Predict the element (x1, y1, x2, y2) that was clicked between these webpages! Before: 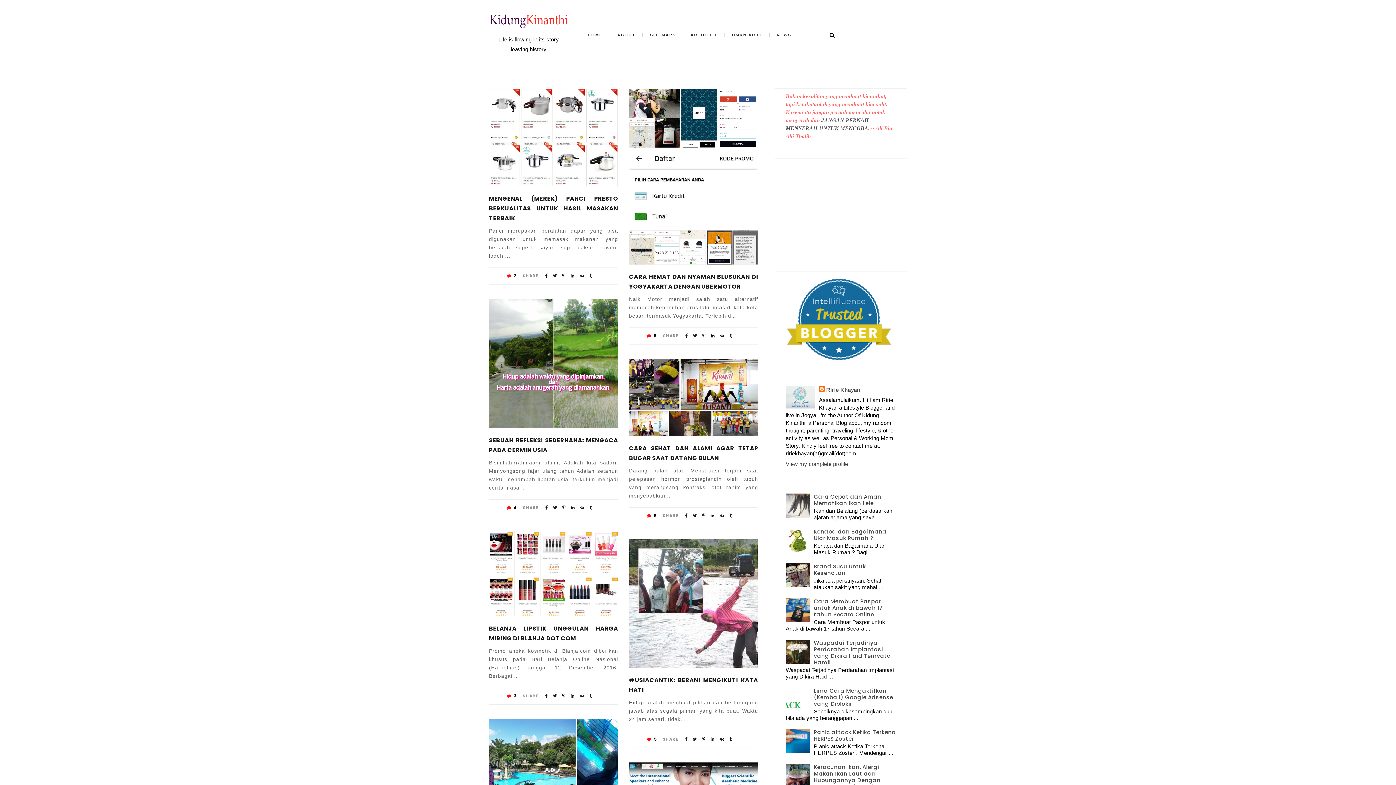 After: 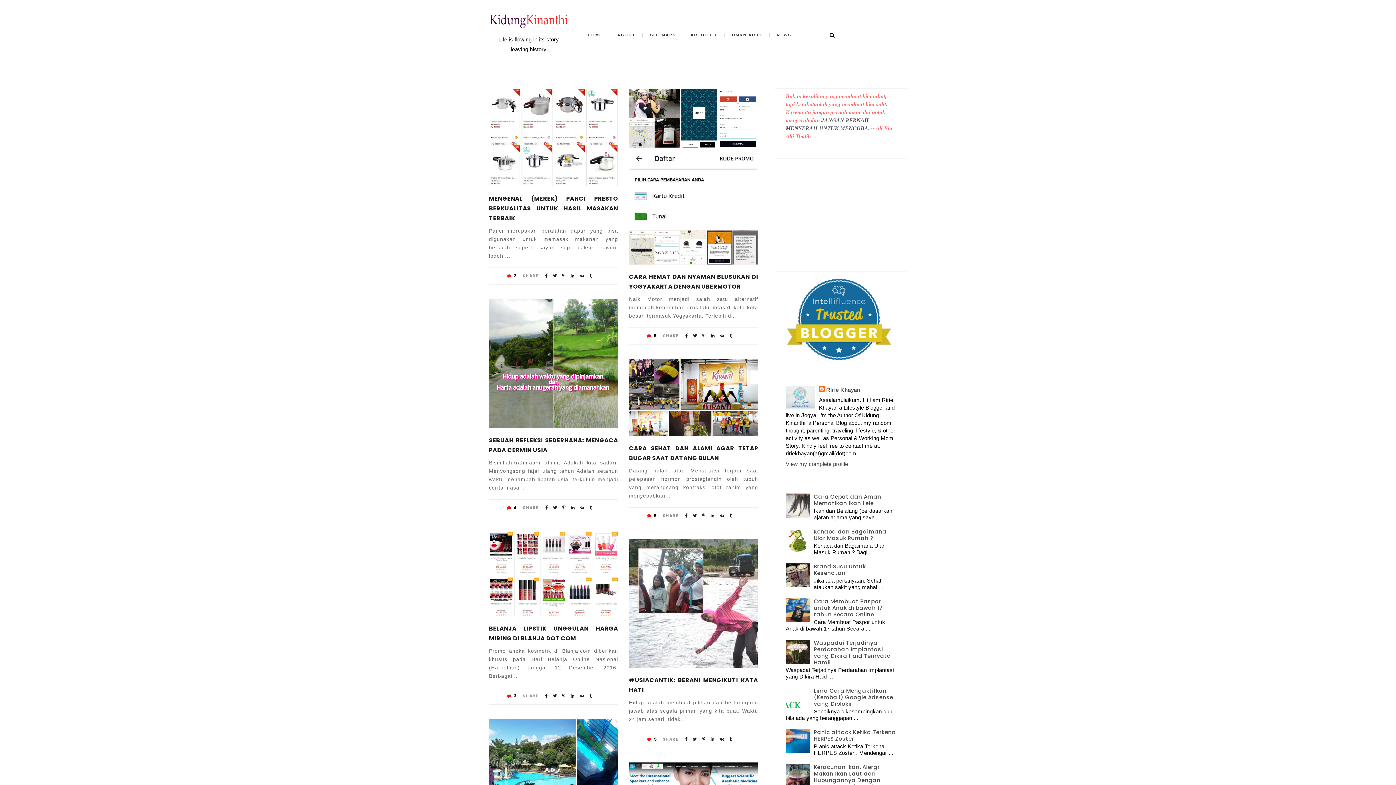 Action: bbox: (702, 513, 705, 518)